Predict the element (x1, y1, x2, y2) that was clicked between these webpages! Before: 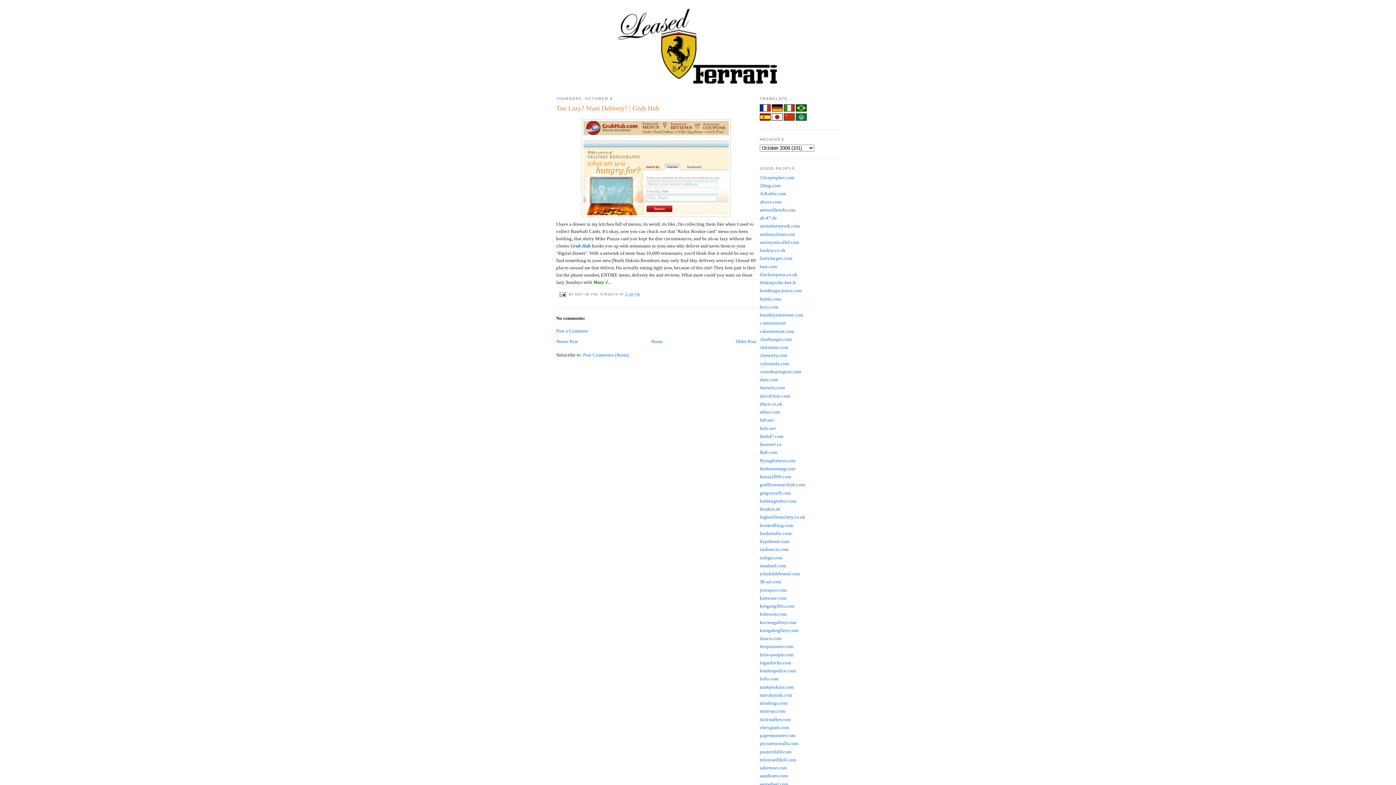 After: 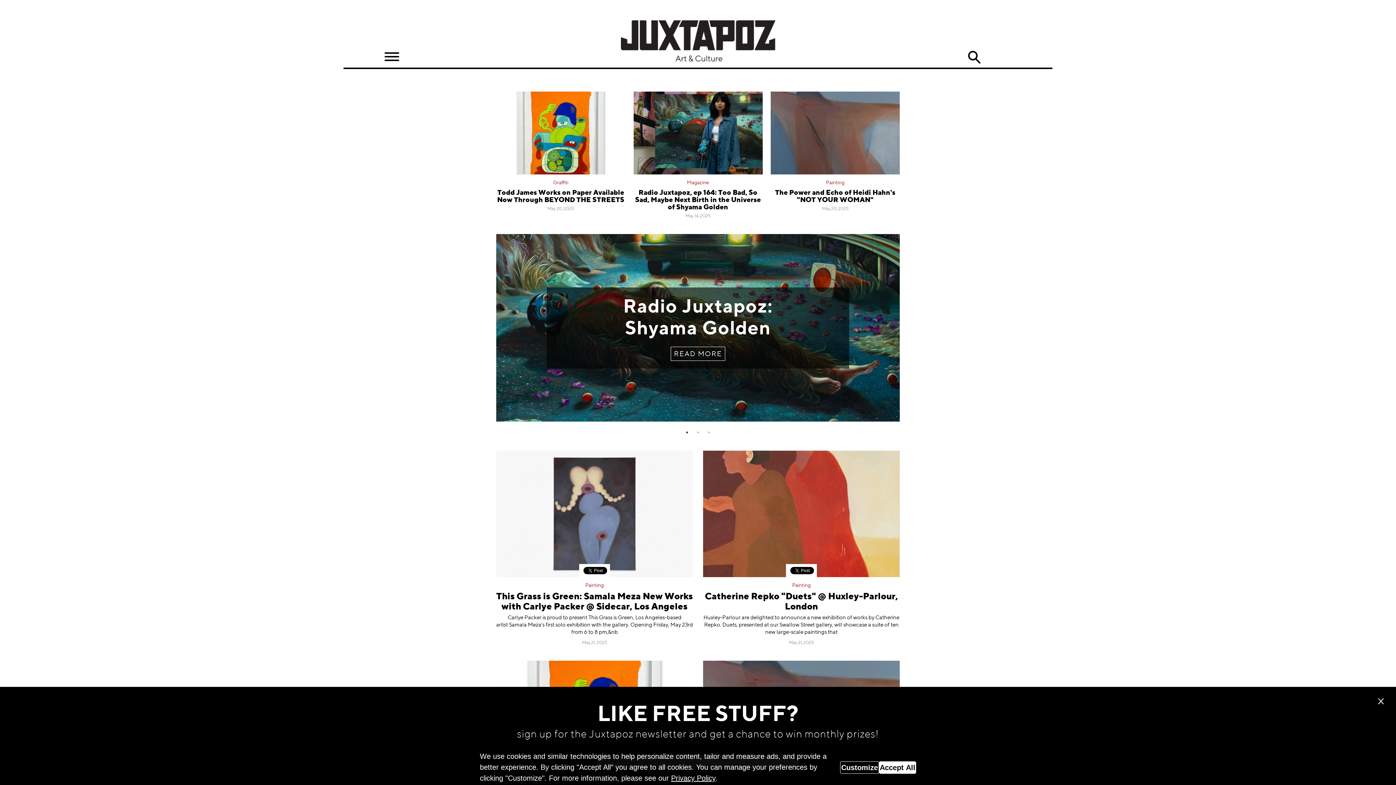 Action: bbox: (760, 587, 786, 592) label: juxtapoz.com